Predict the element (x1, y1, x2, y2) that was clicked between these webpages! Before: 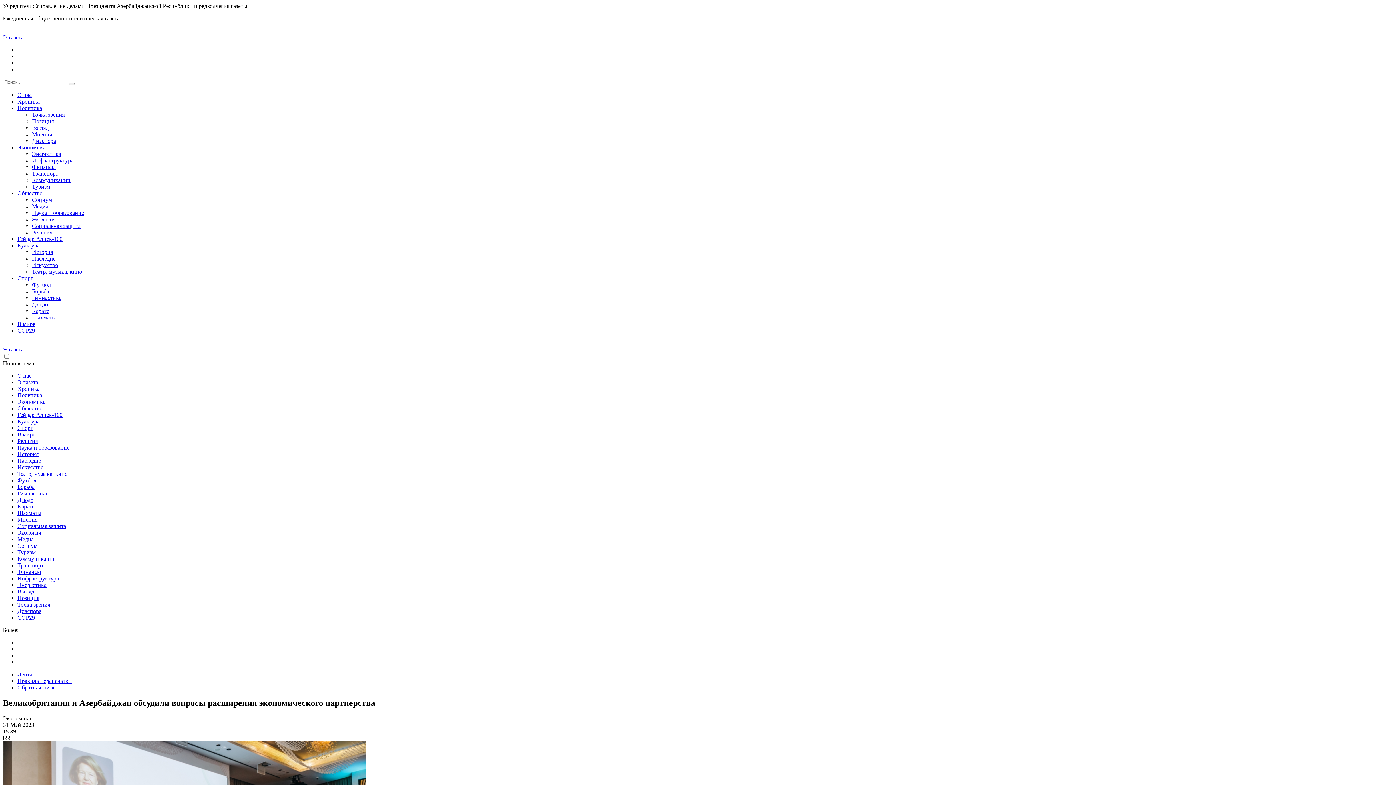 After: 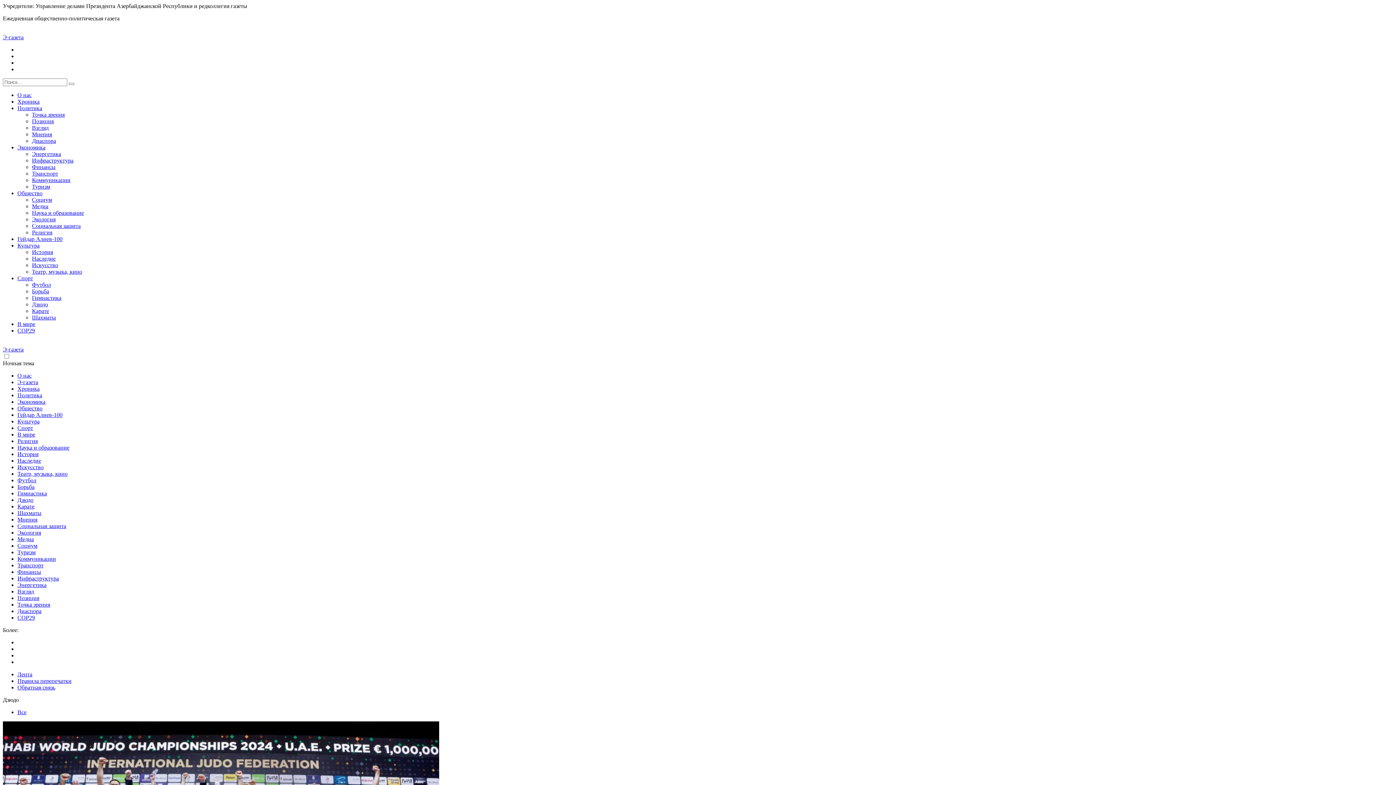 Action: bbox: (17, 497, 33, 503) label: Дзюдо